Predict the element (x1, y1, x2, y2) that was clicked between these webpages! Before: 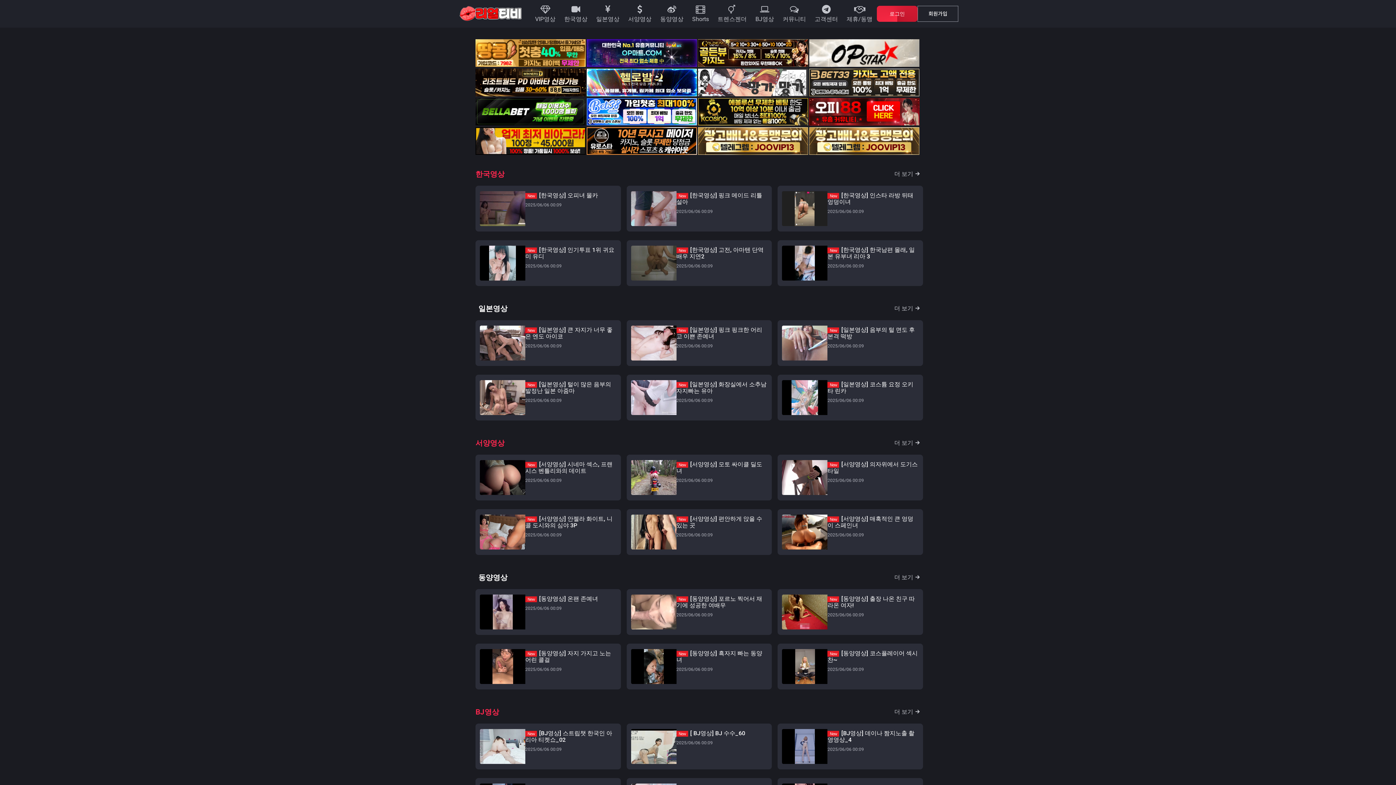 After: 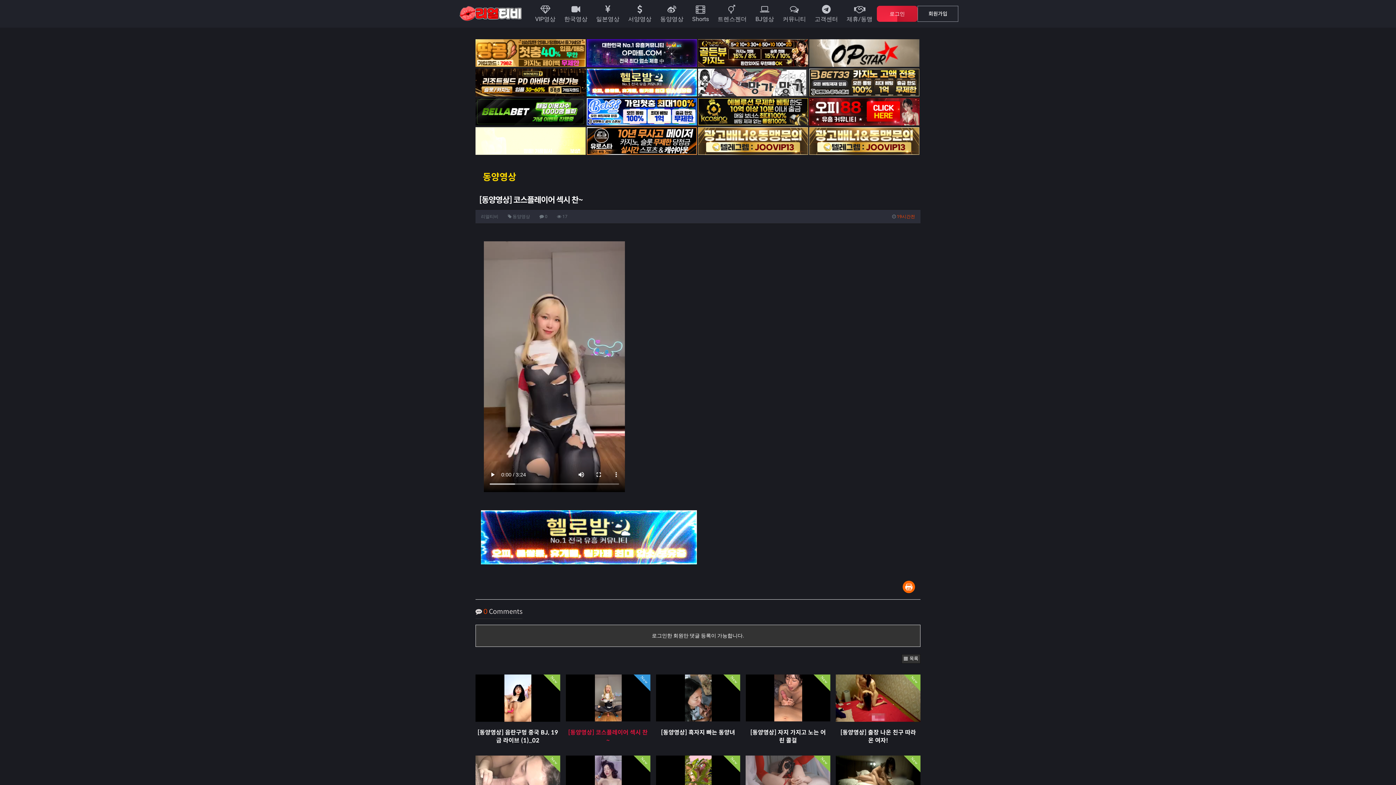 Action: bbox: (777, 644, 923, 689) label: New [동양영상] 코스플레이어 섹시 찬~
2025/06/06 00:09